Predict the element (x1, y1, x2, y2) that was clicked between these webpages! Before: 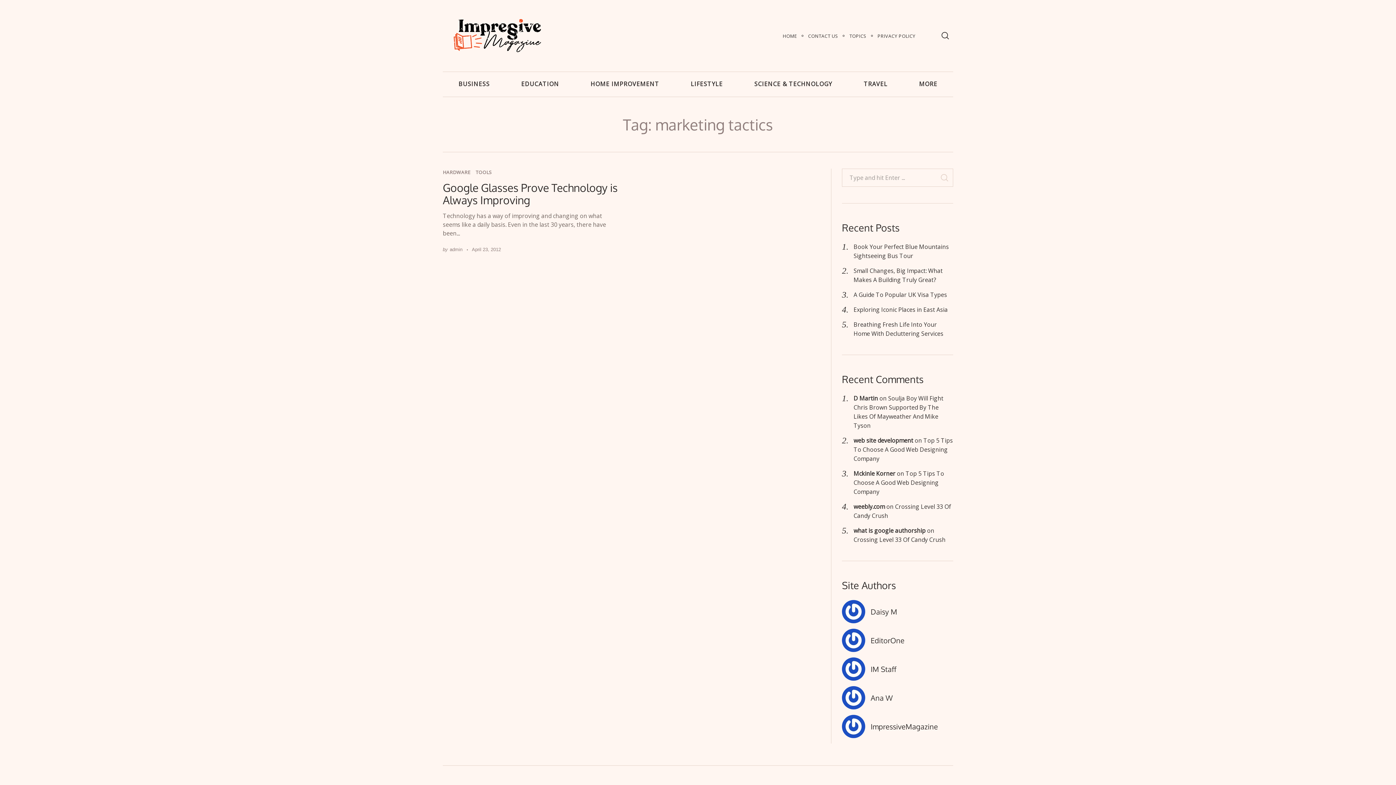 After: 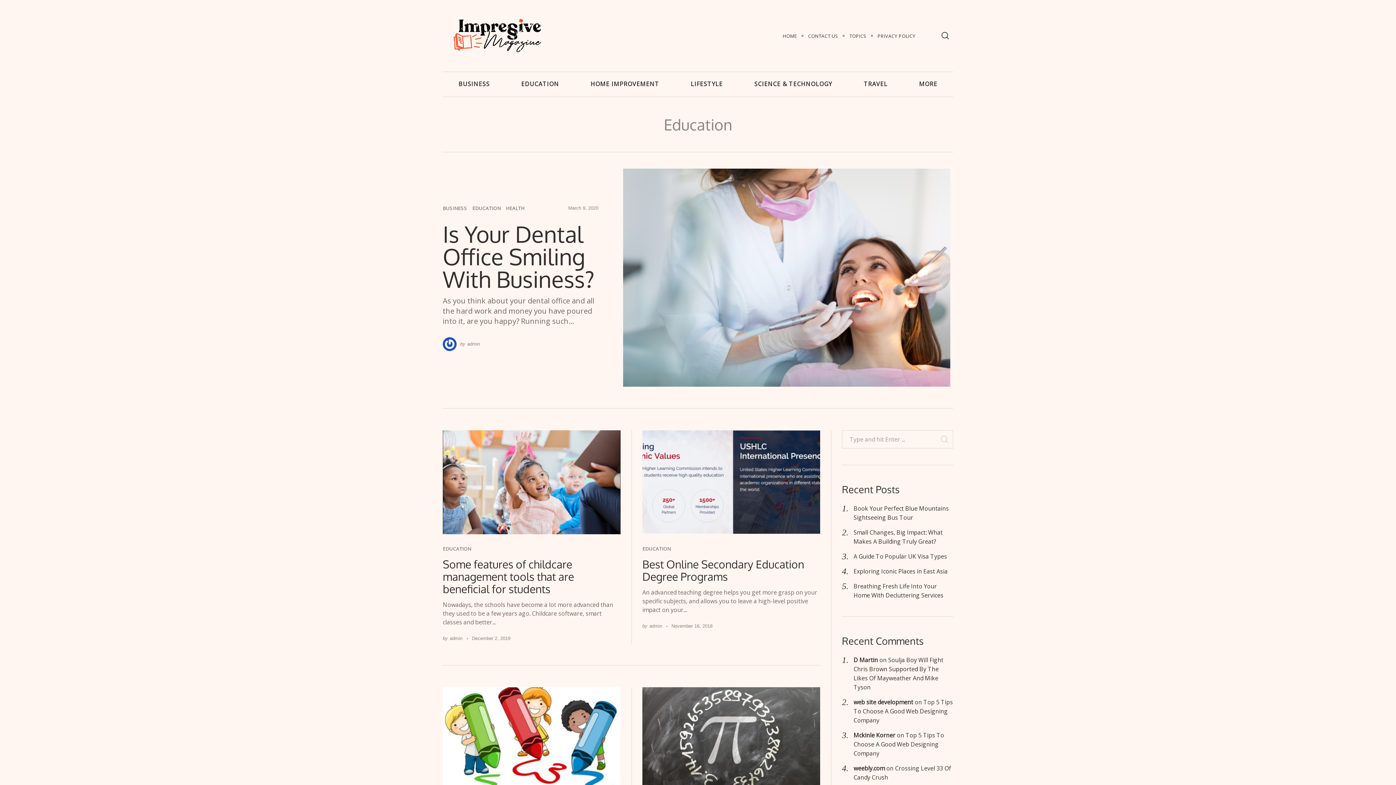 Action: bbox: (505, 71, 575, 96) label: EDUCATION